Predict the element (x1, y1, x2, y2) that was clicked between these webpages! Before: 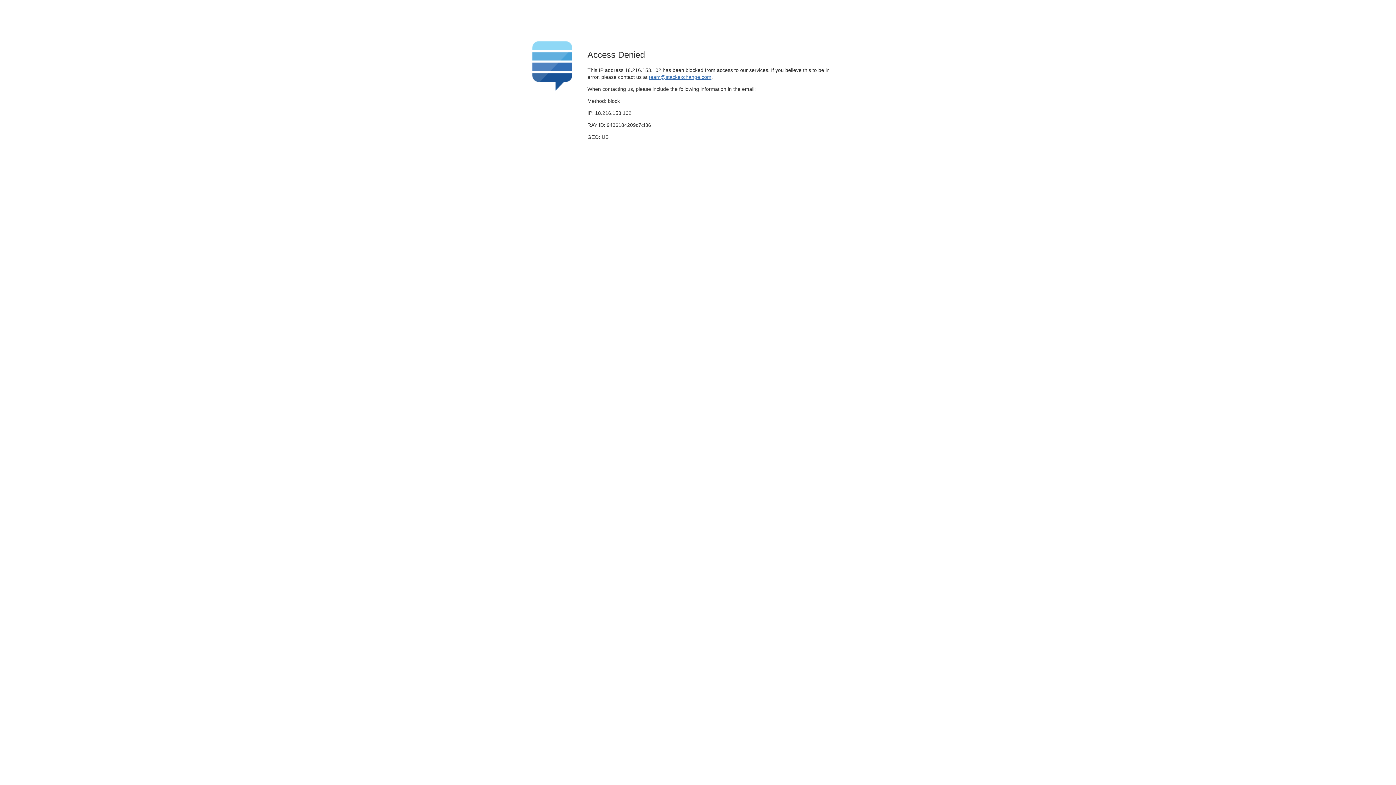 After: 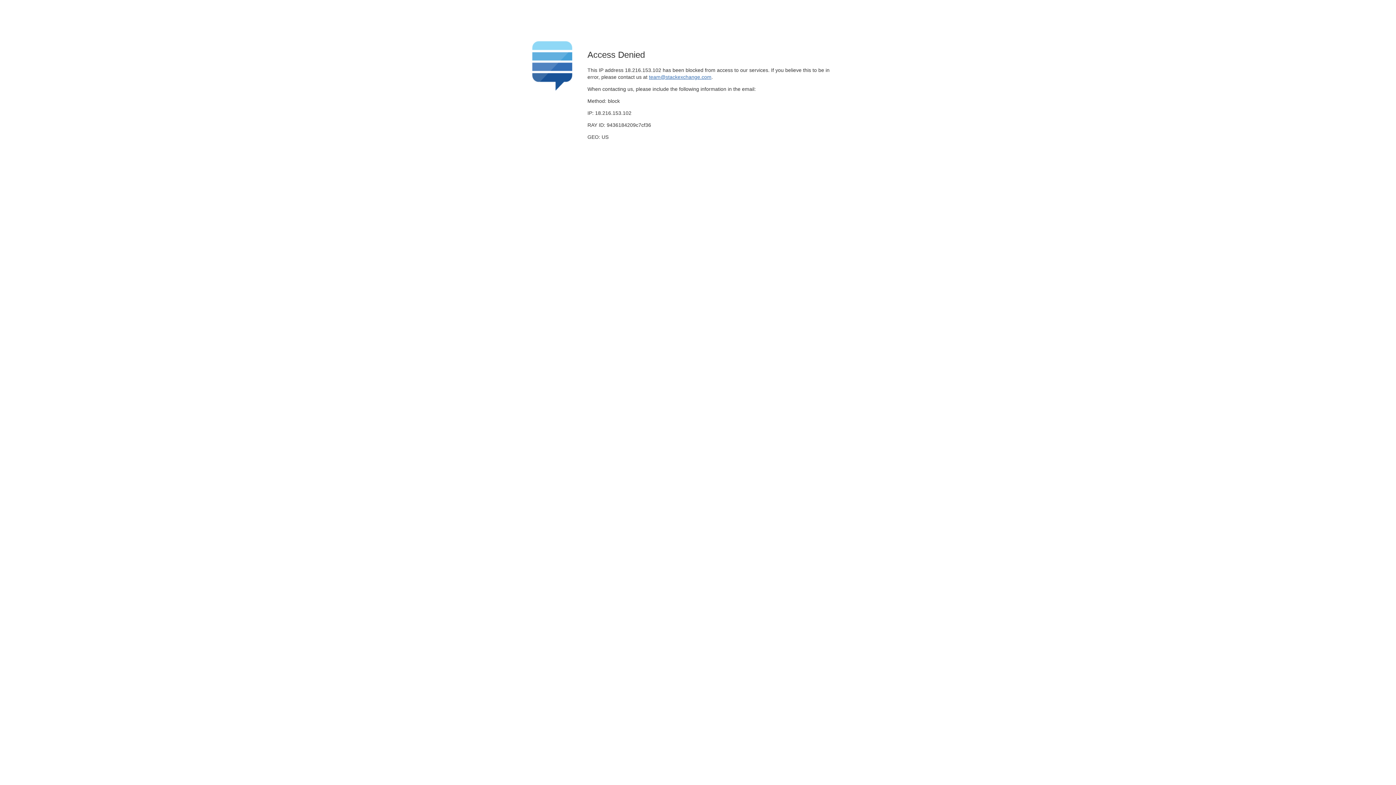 Action: label: team@stackexchange.com bbox: (649, 74, 711, 79)